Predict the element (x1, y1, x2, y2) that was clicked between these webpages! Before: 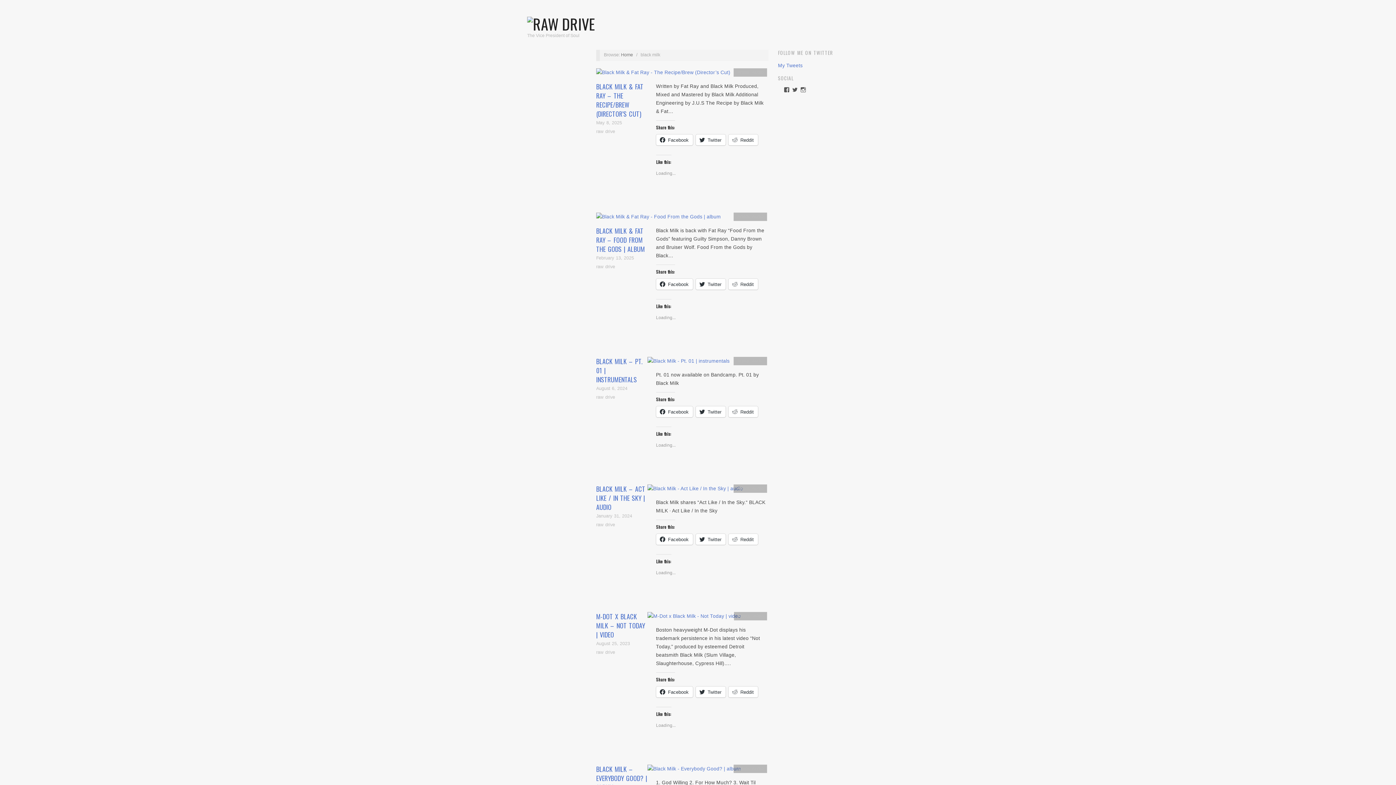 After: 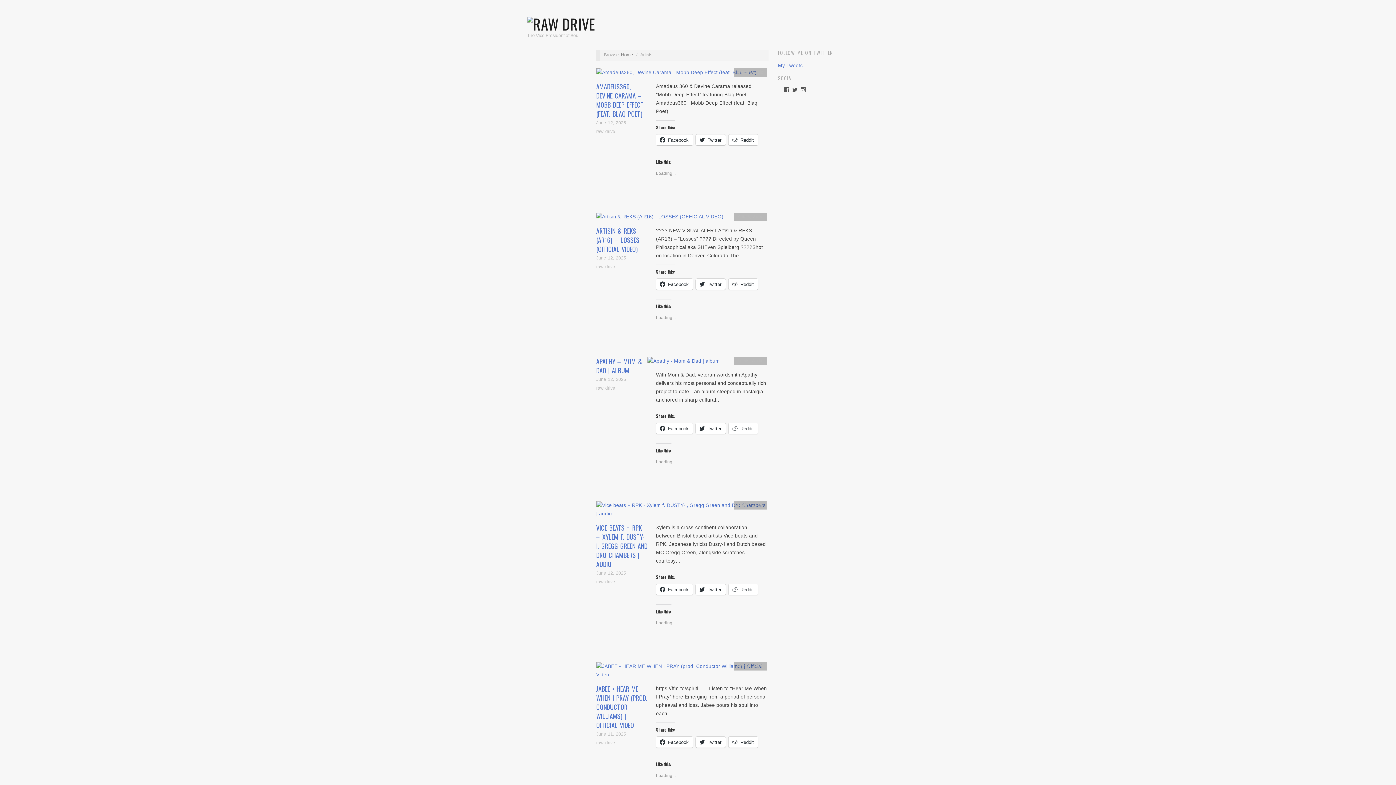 Action: label: Artists bbox: (737, 613, 749, 618)